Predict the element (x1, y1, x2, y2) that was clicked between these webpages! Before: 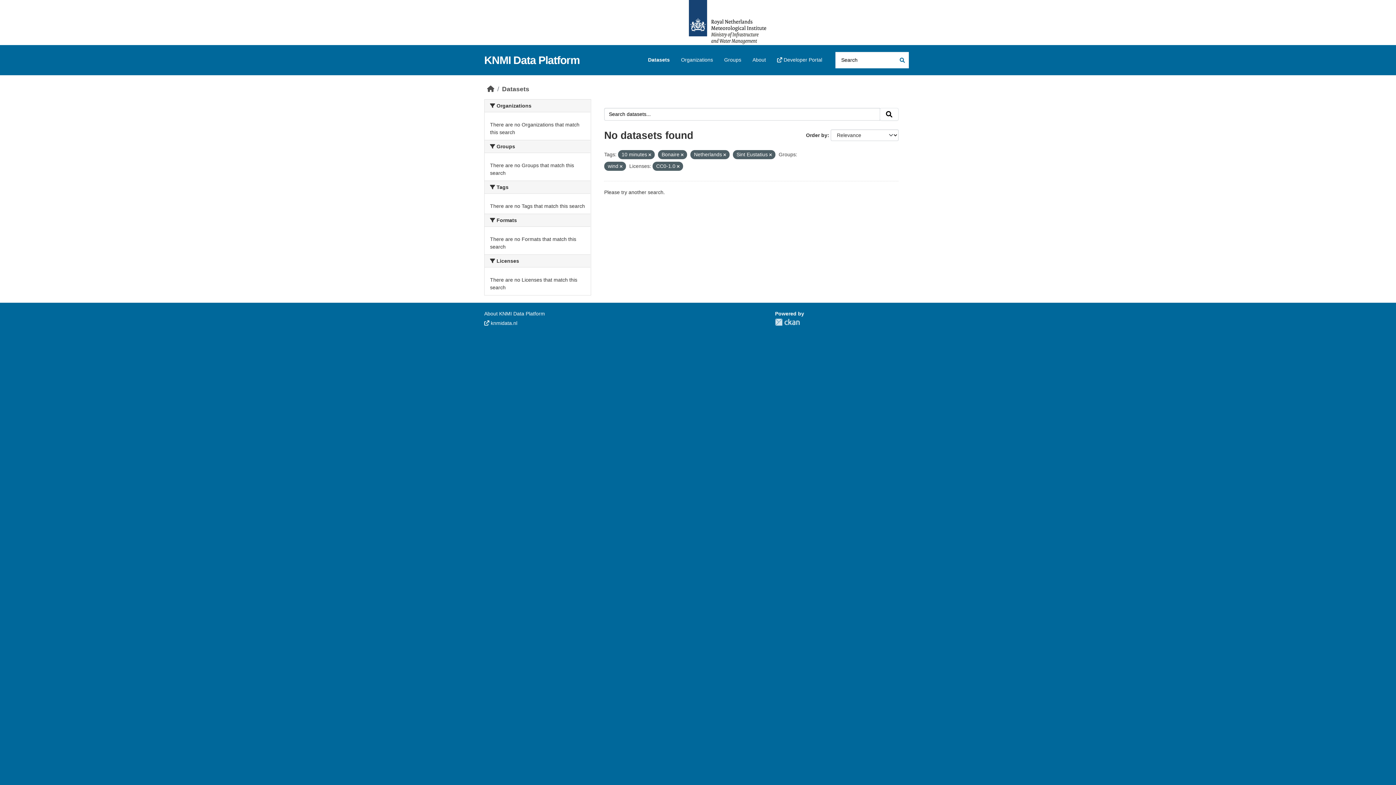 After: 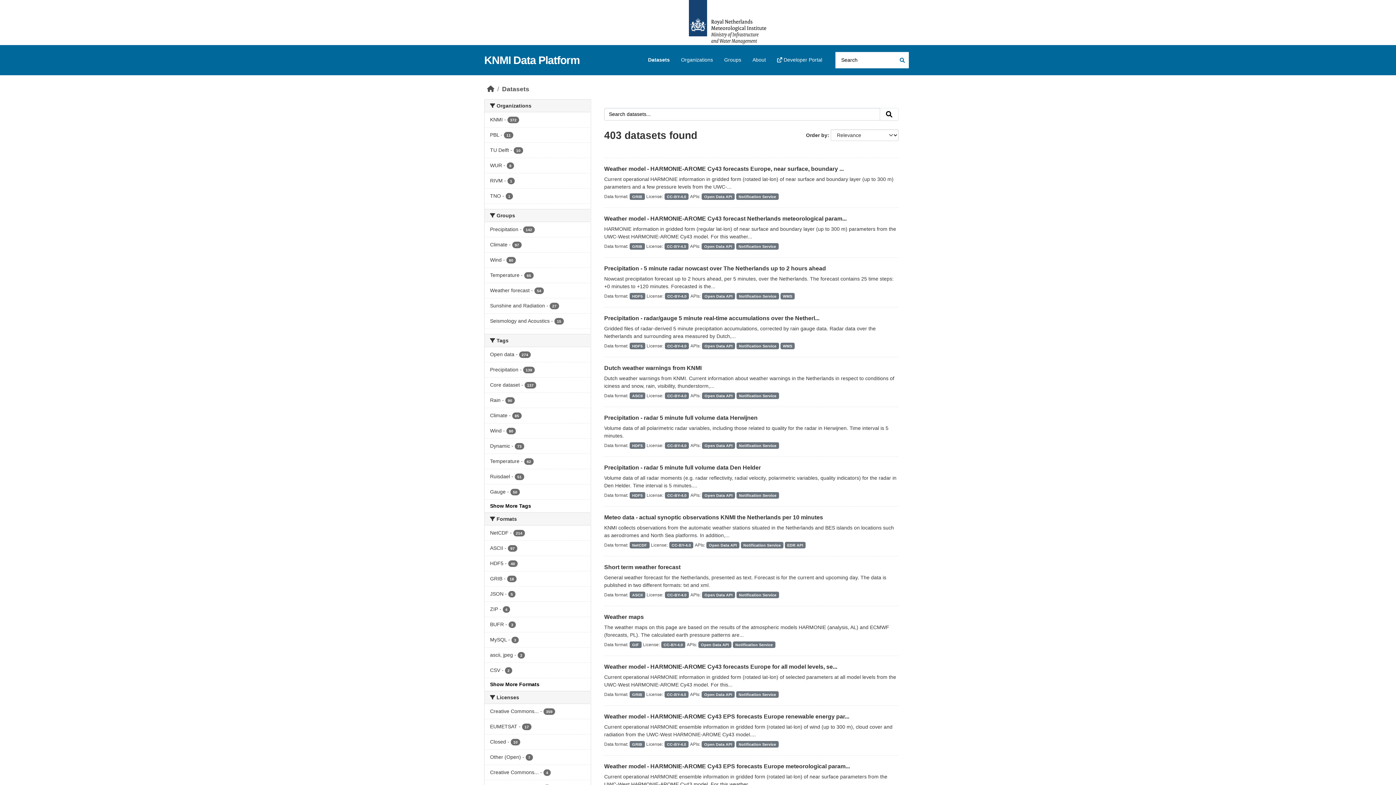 Action: label: Submit bbox: (895, 53, 908, 66)